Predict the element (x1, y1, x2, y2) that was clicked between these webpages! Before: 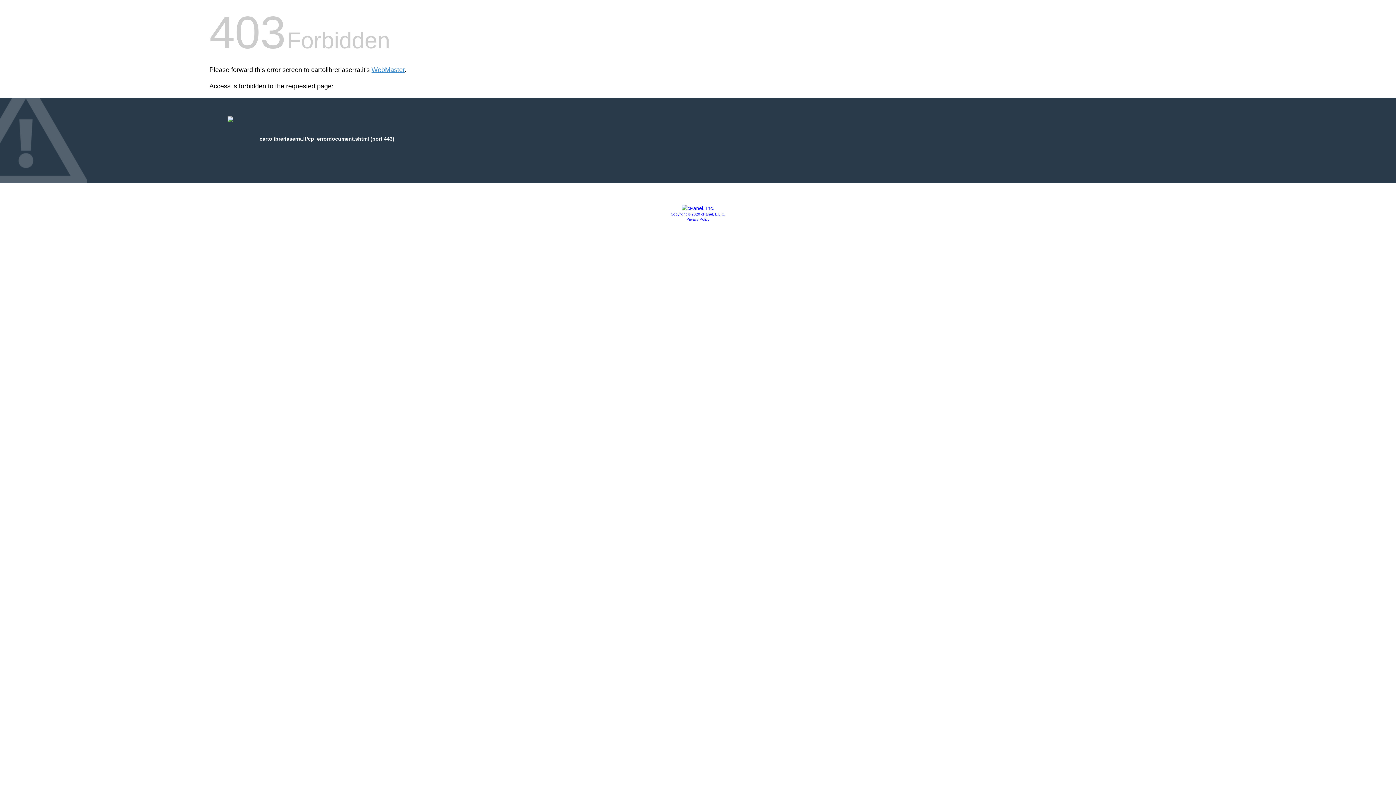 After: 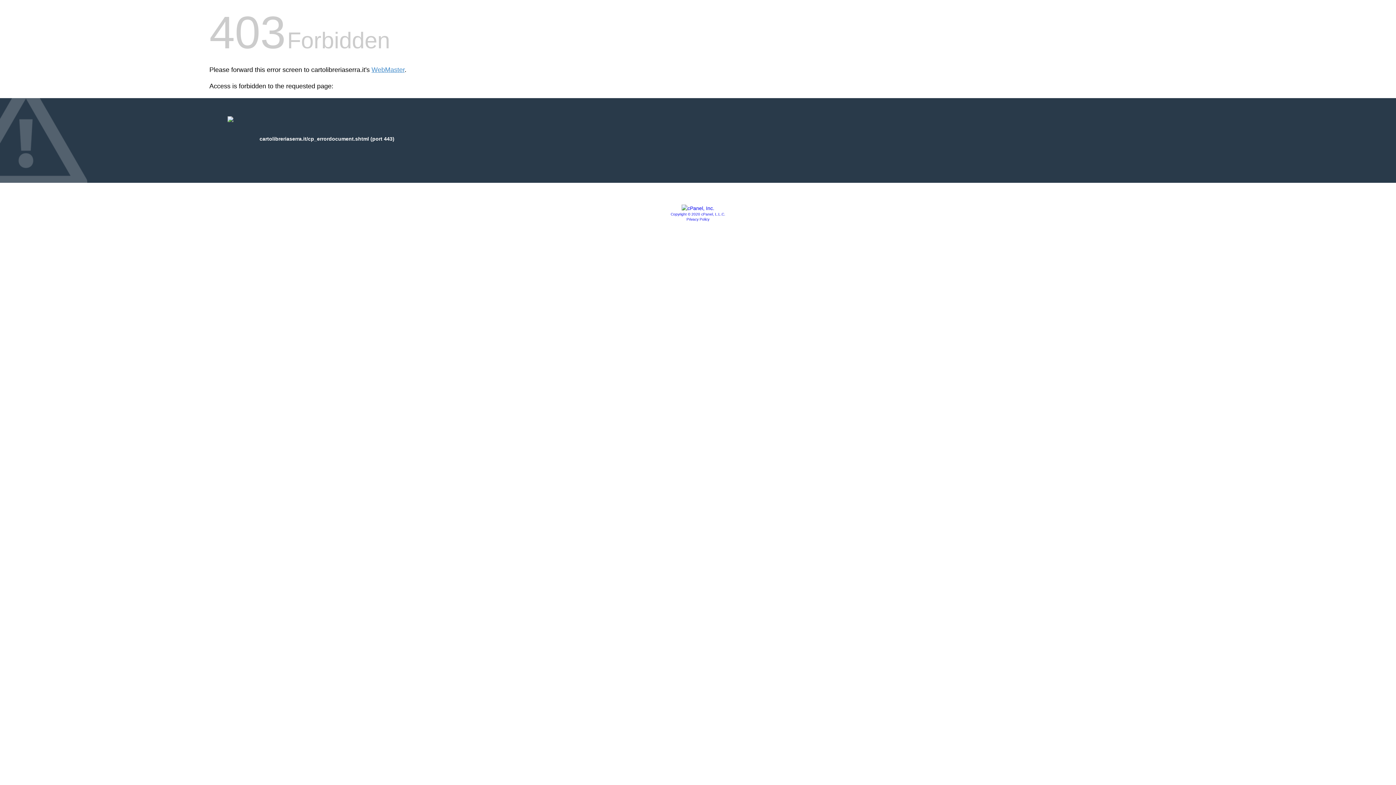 Action: bbox: (681, 205, 714, 211)